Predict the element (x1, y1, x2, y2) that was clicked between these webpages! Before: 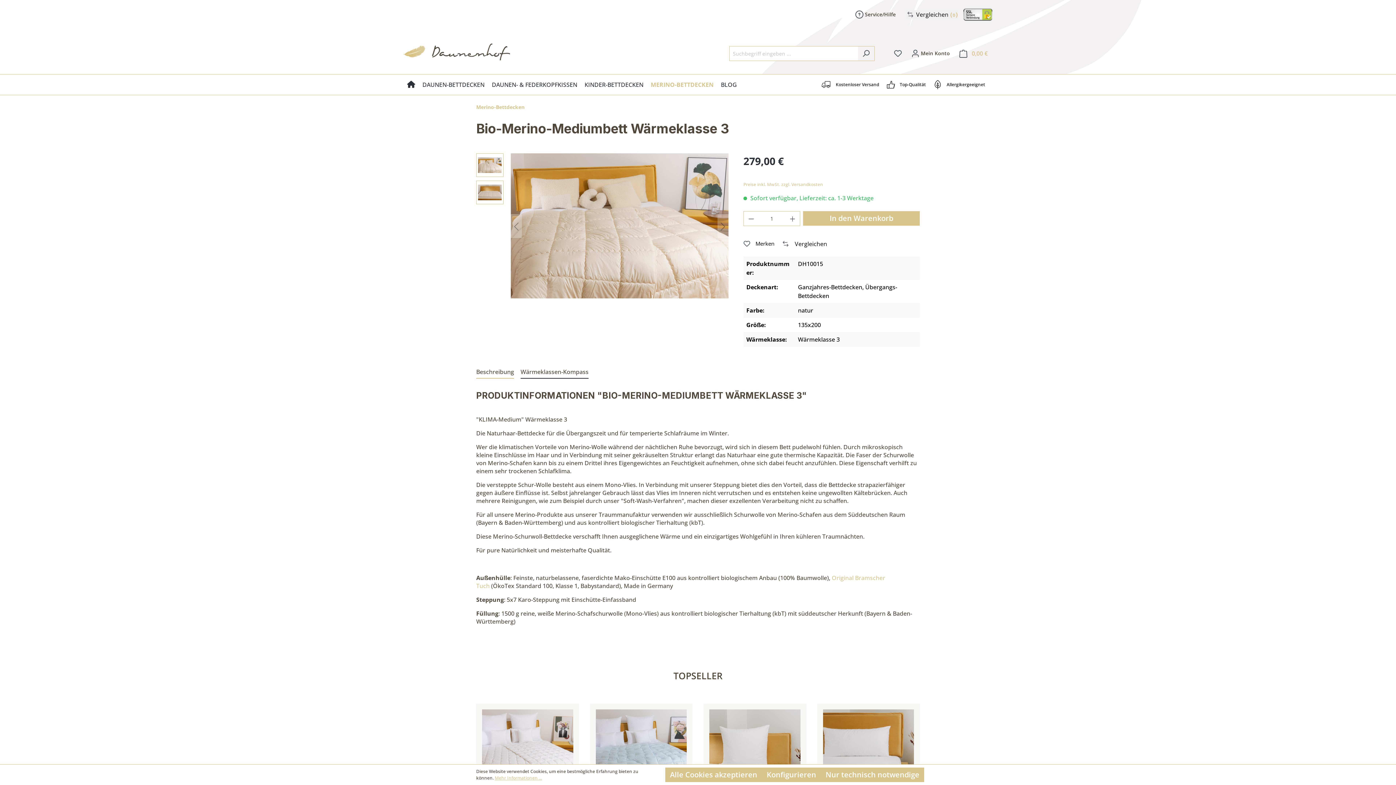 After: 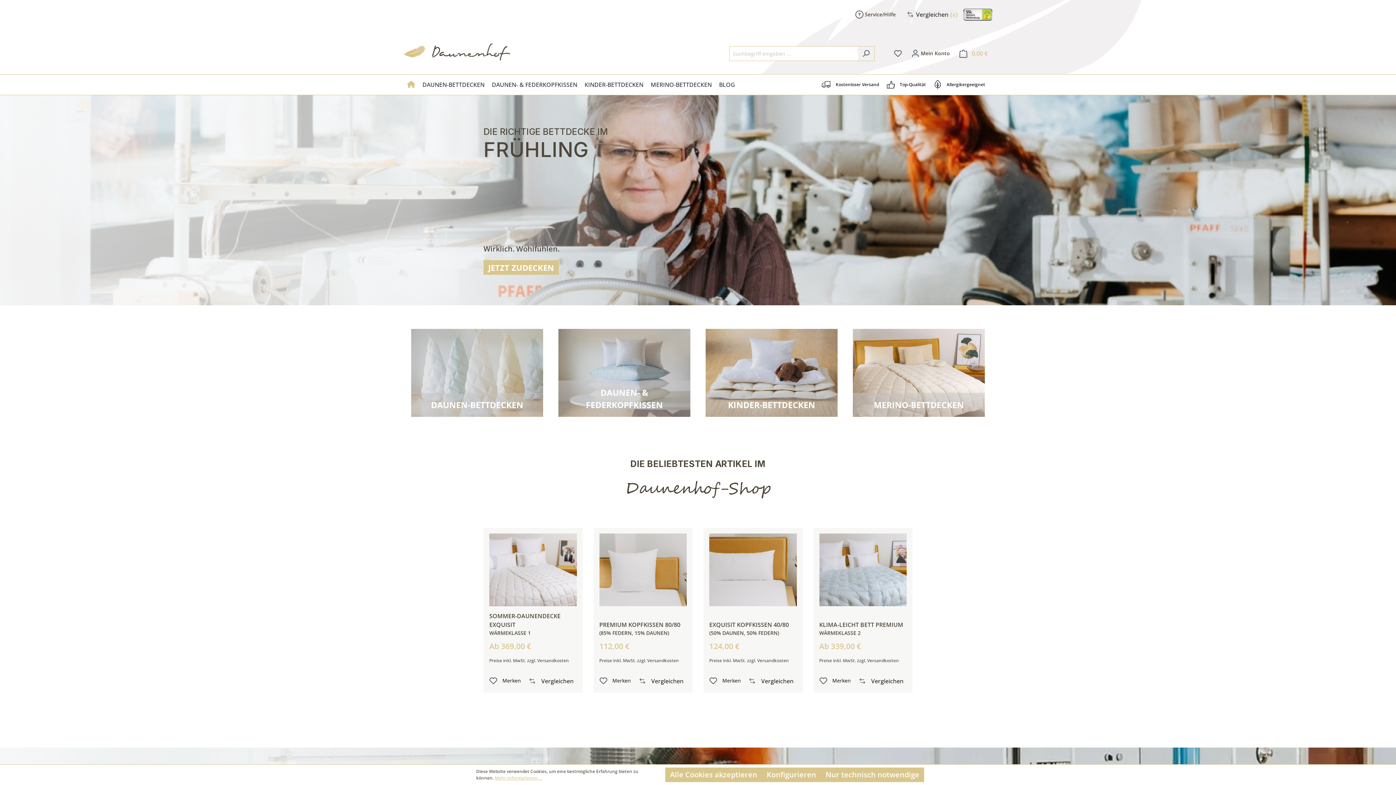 Action: bbox: (403, 74, 418, 94)